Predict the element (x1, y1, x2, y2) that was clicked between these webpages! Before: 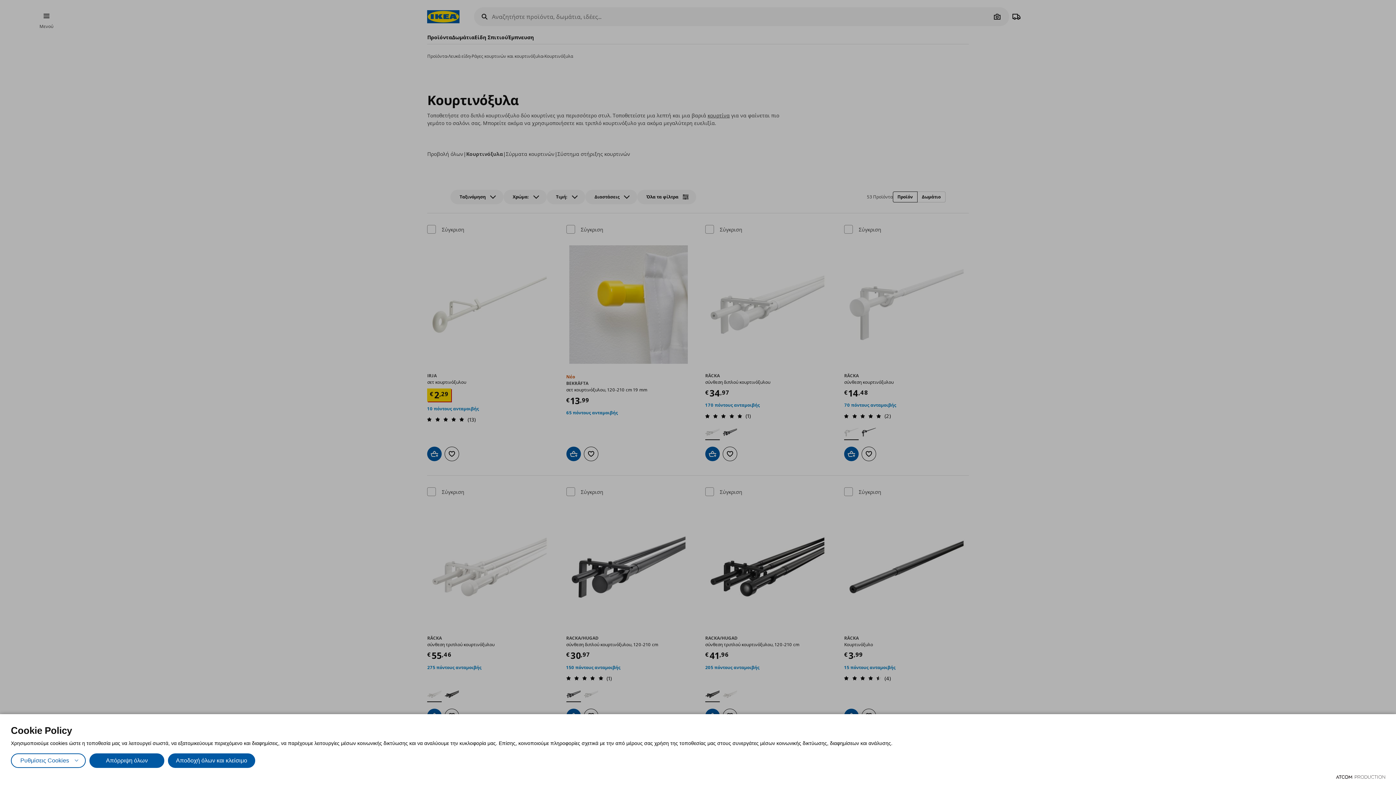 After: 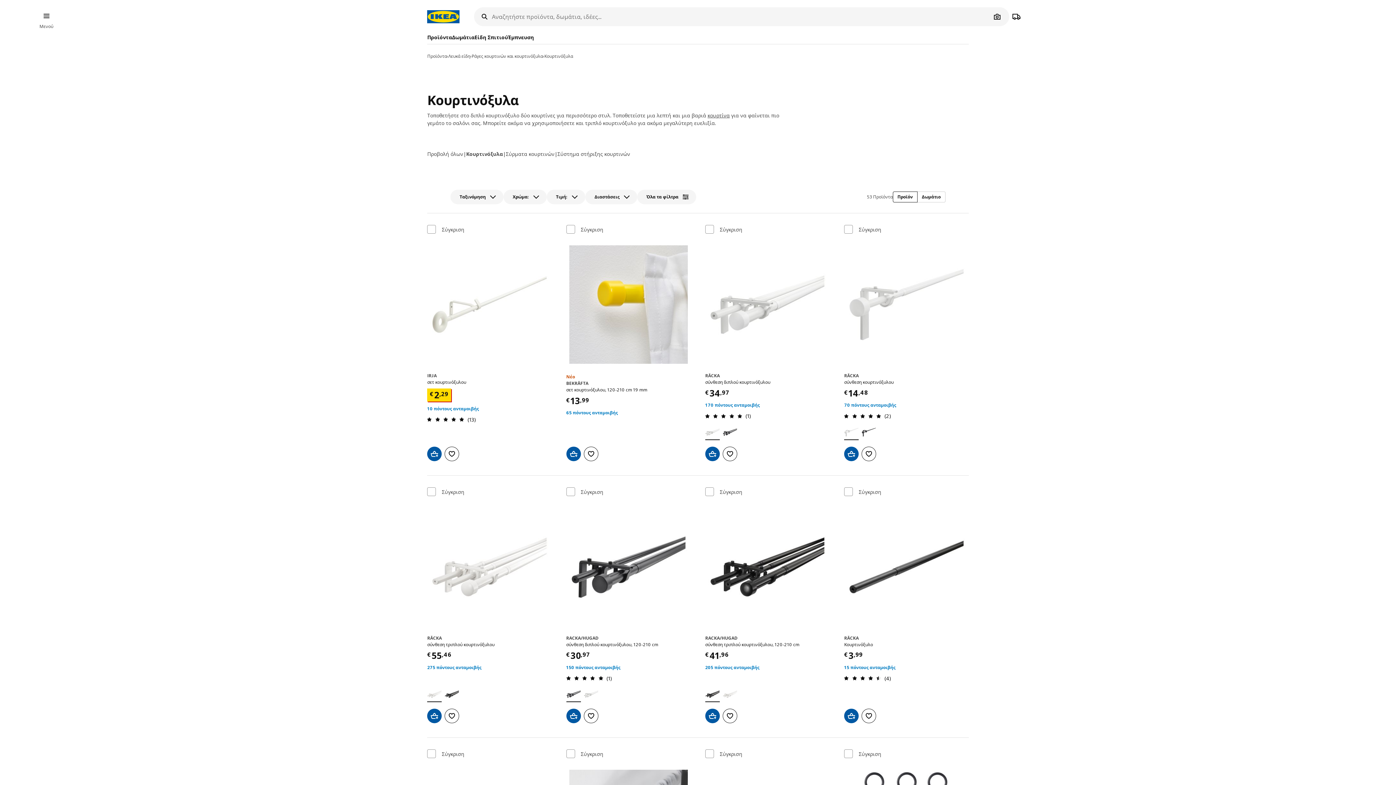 Action: label: Απόρριψη όλων bbox: (89, 753, 164, 768)